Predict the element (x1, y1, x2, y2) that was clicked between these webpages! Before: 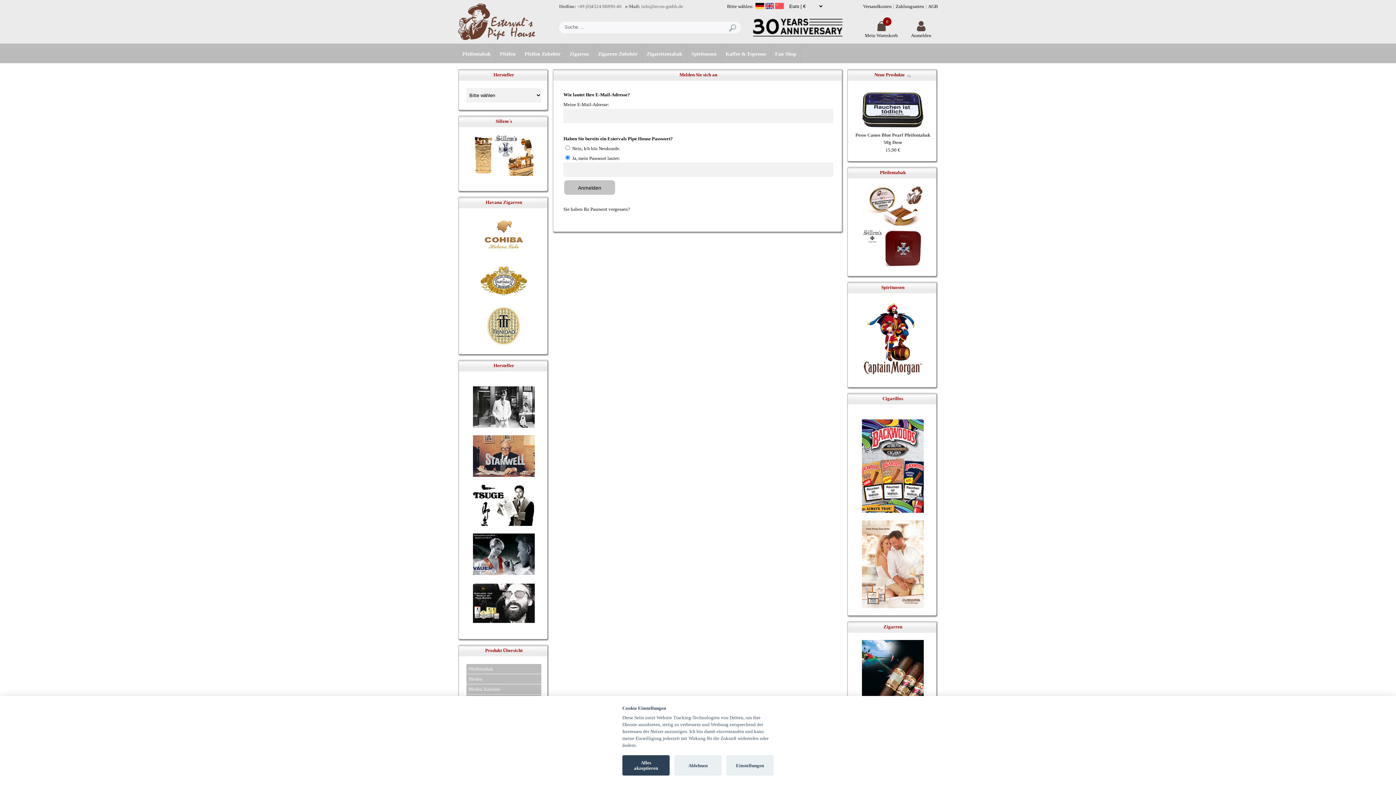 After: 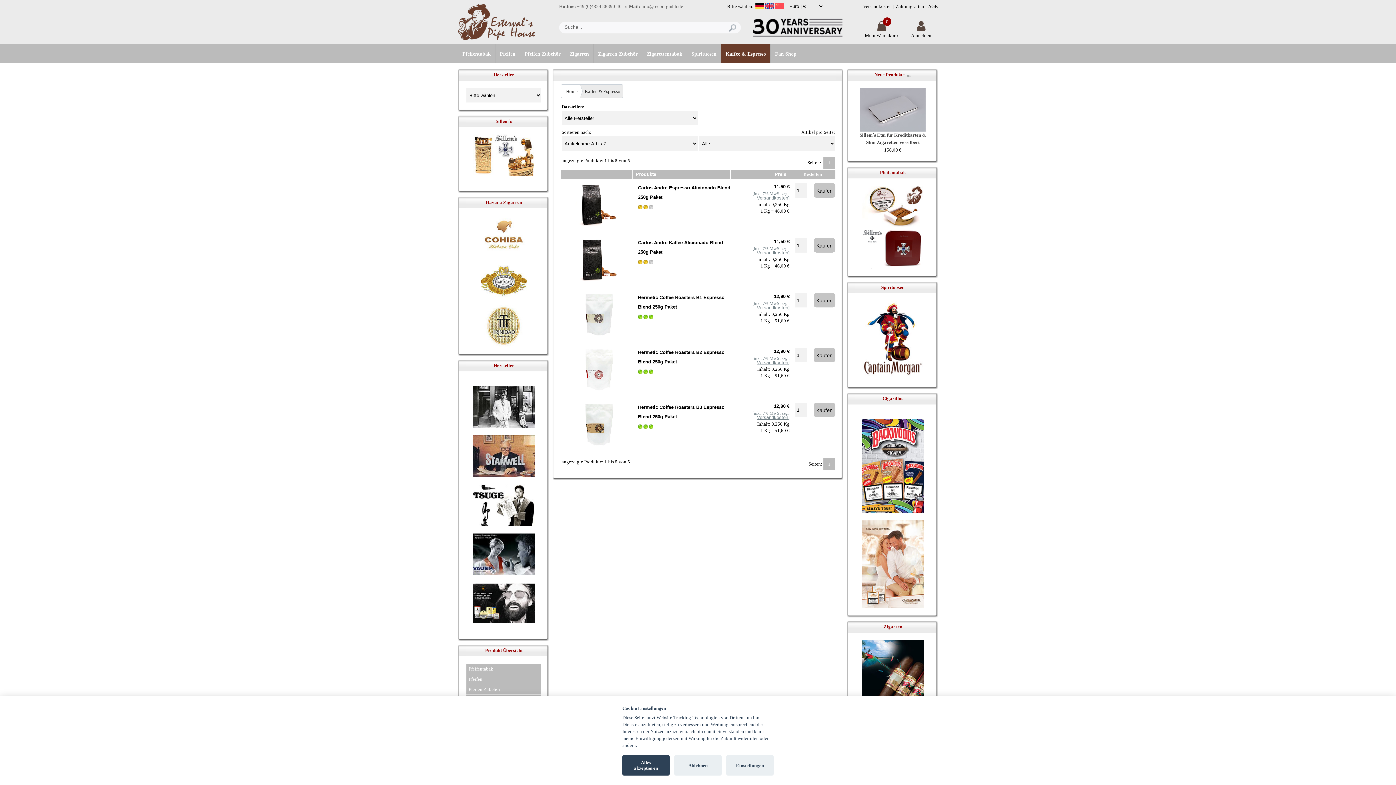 Action: label: Kaffee & Espresso bbox: (725, 51, 766, 56)